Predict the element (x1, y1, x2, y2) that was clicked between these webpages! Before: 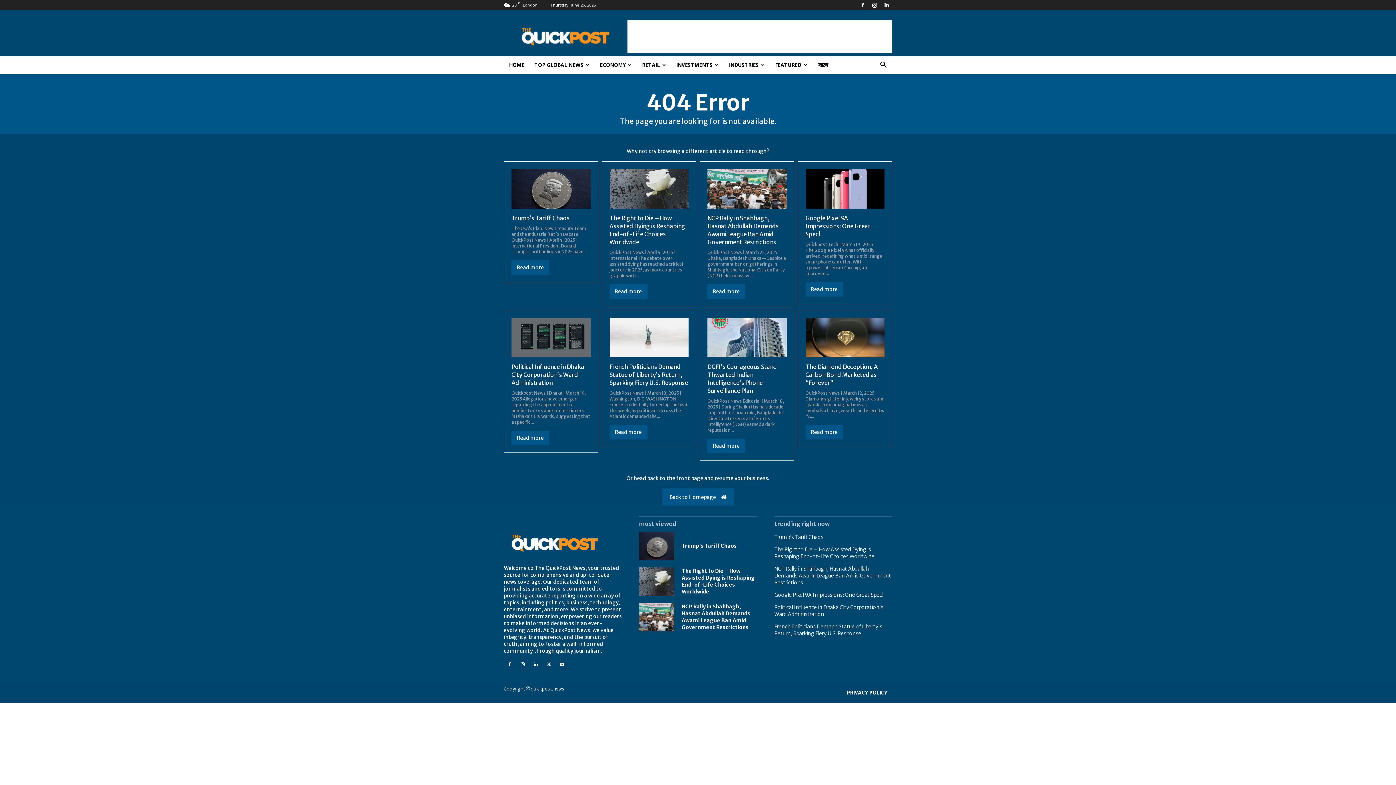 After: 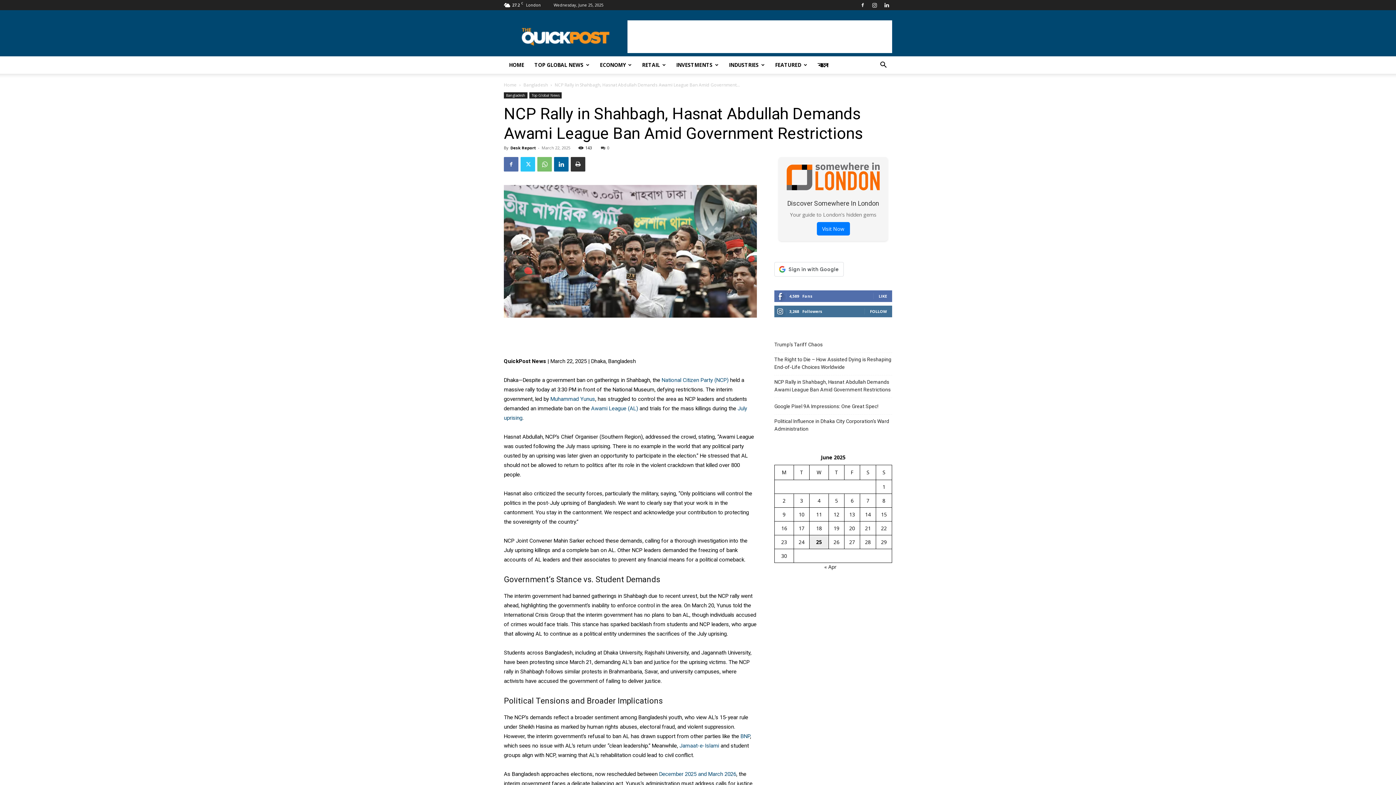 Action: label: NCP Rally in Shahbagh, Hasnat Abdullah Demands Awami League Ban Amid Government Restrictions bbox: (681, 603, 750, 630)